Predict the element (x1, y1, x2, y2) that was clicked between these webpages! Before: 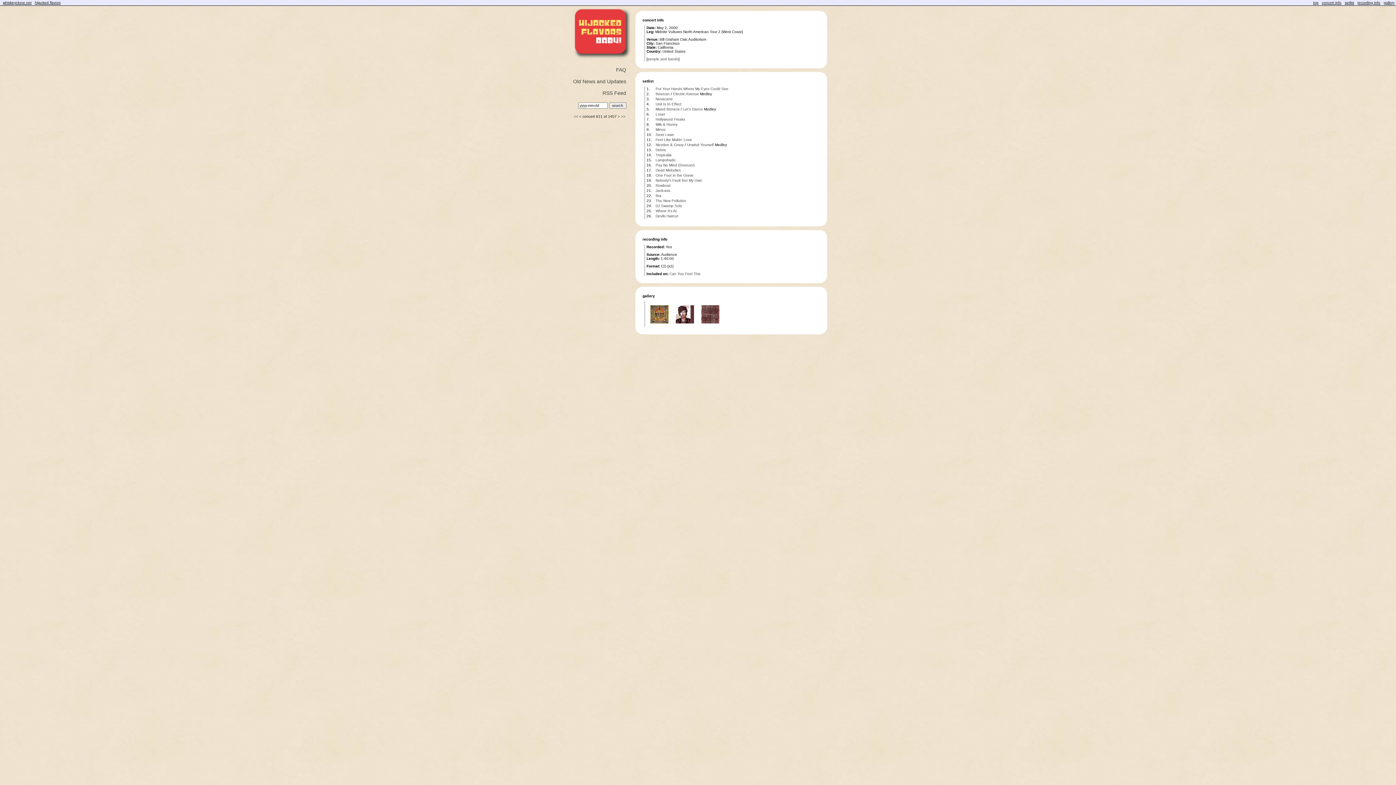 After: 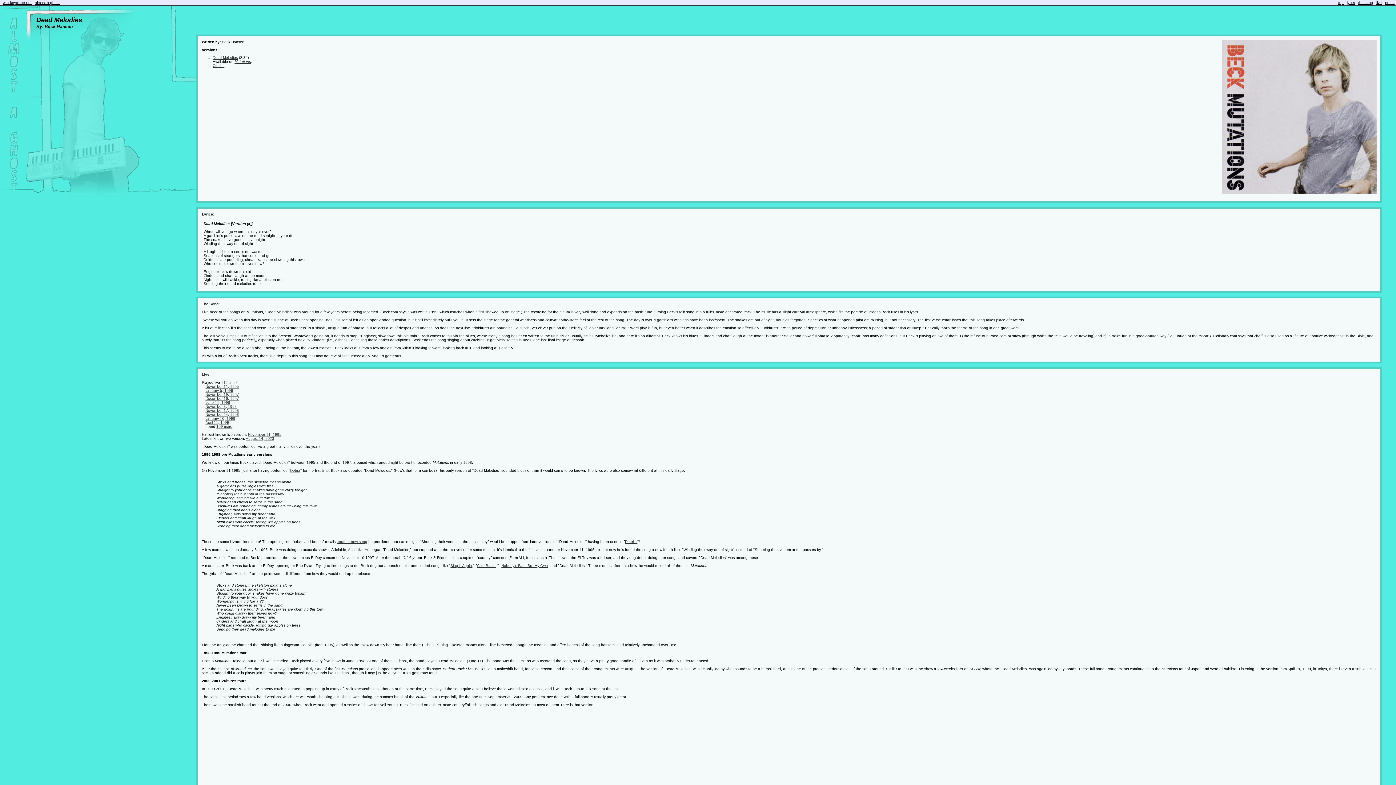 Action: bbox: (655, 168, 680, 172) label: Dead Melodies